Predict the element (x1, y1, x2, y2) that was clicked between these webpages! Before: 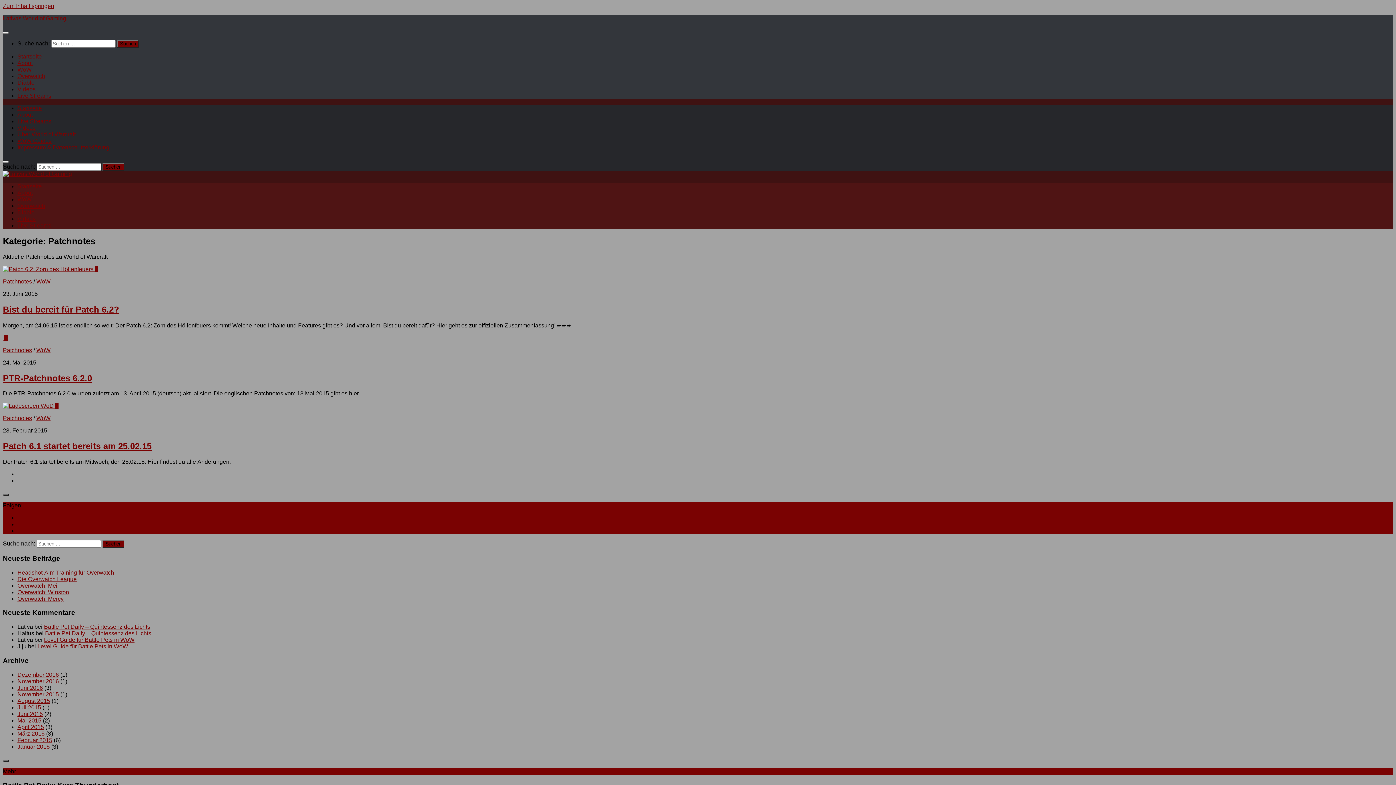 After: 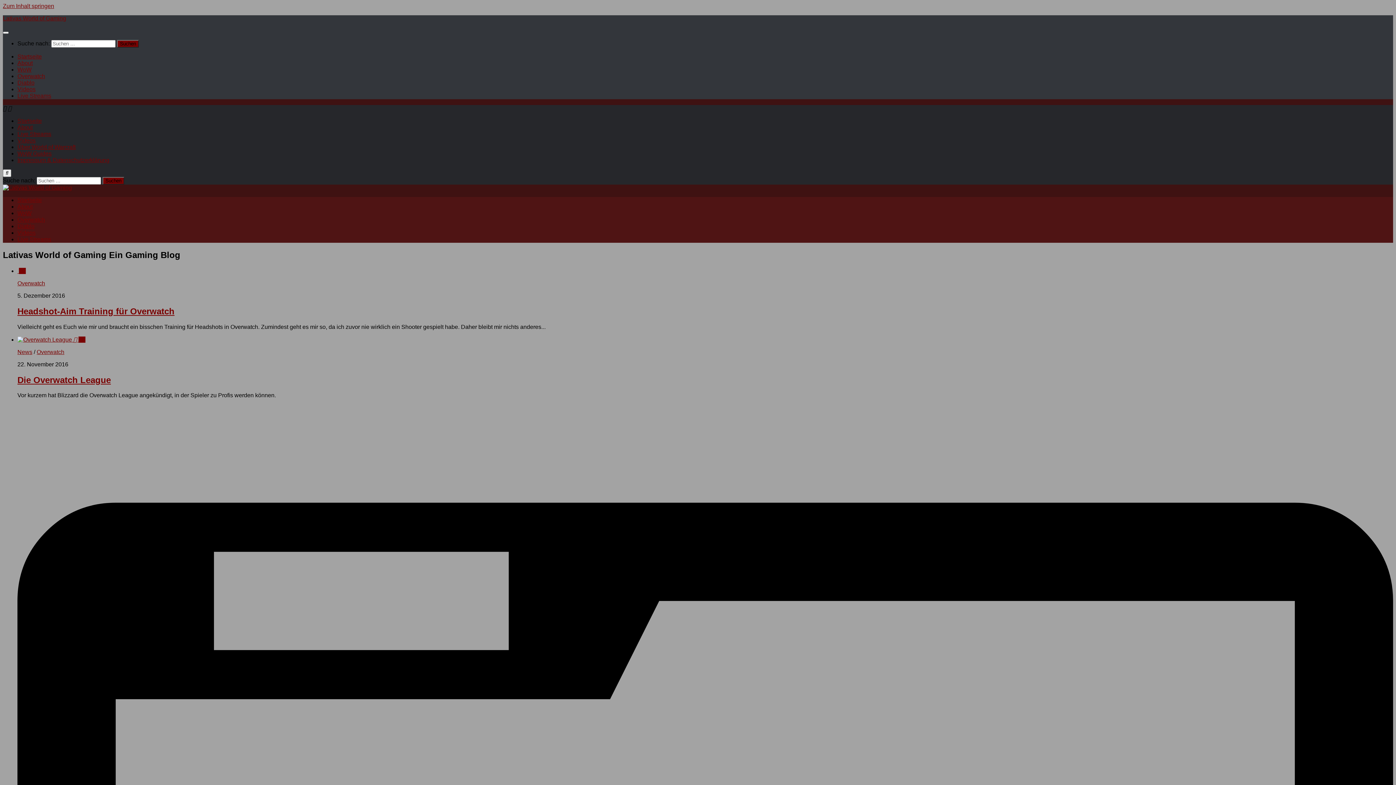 Action: label: Startseite bbox: (17, 183, 41, 189)